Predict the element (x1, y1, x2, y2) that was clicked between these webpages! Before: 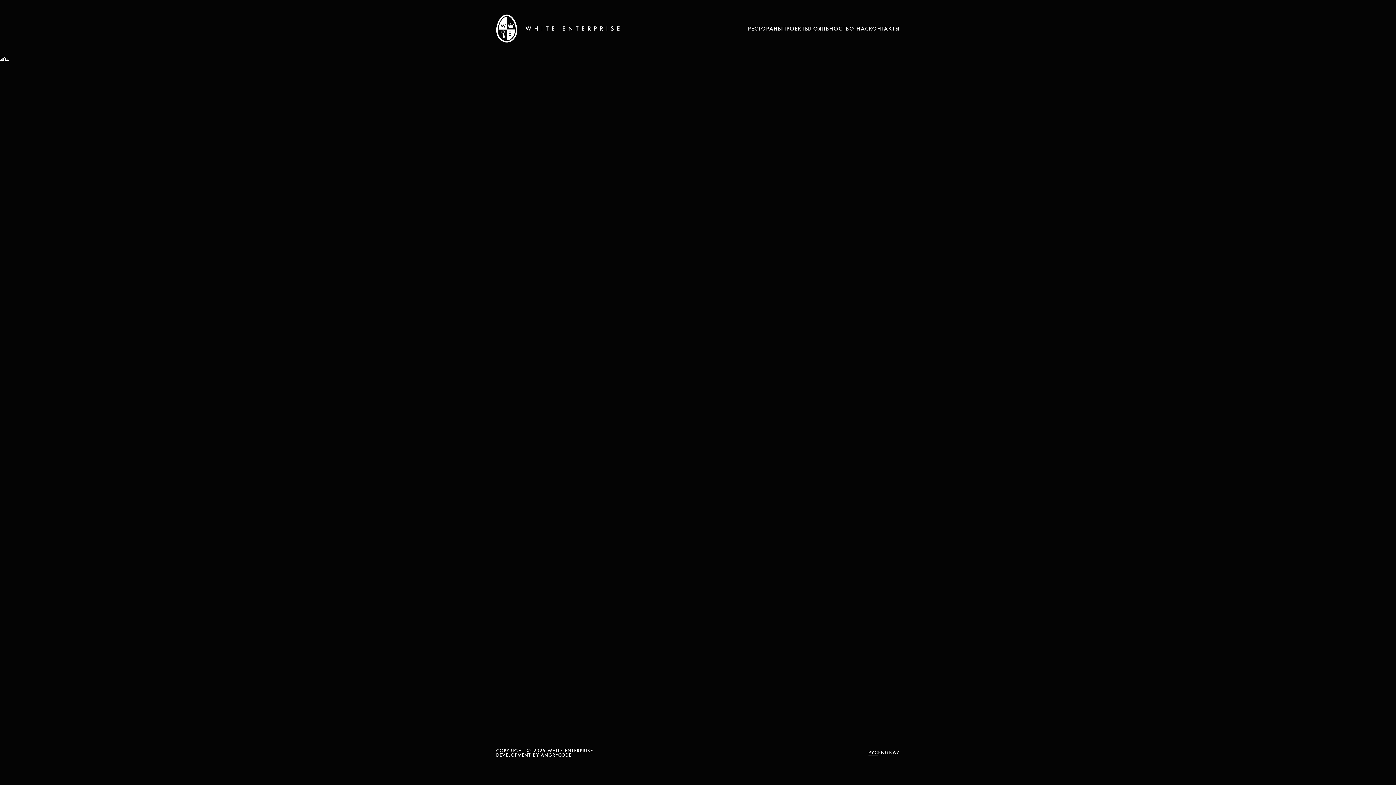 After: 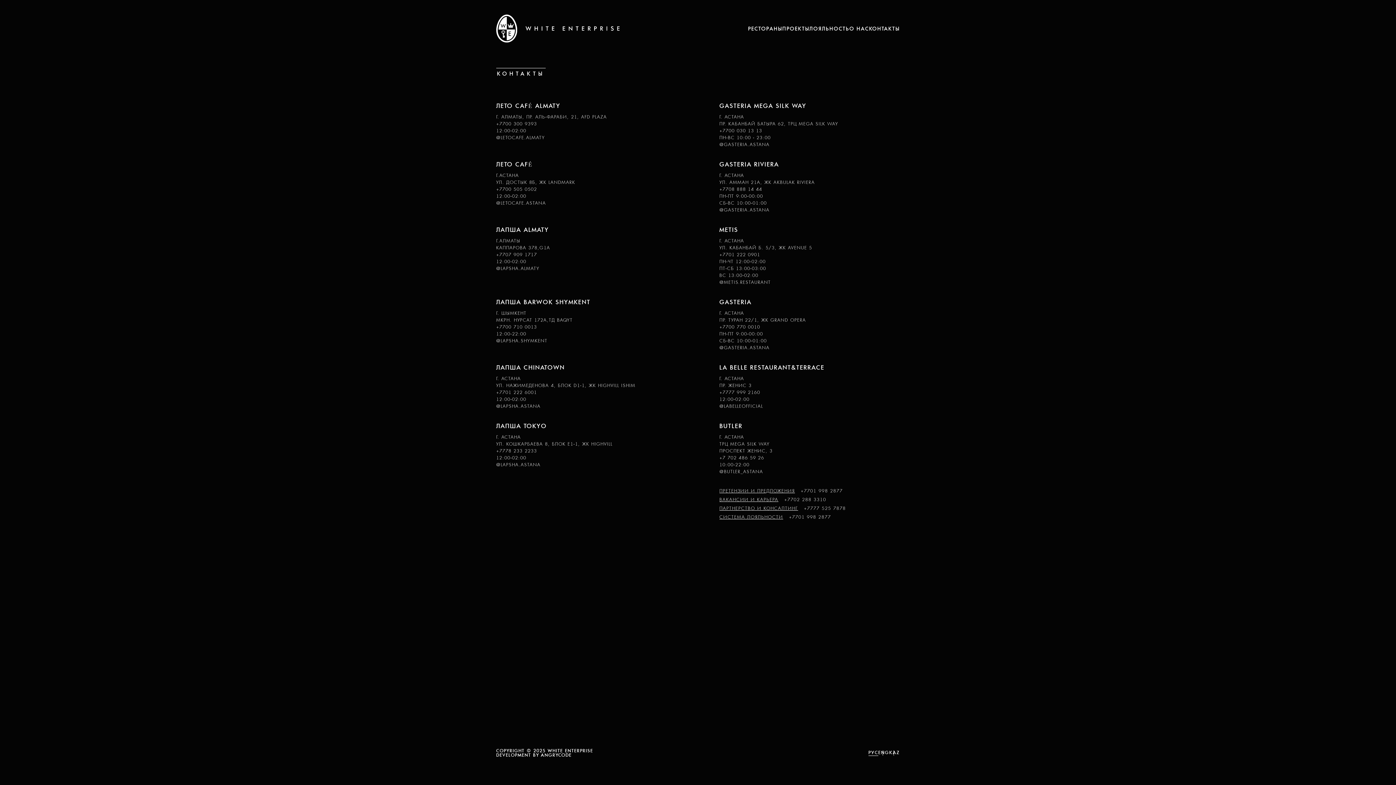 Action: label: КОНТАКТЫ bbox: (869, 25, 900, 32)